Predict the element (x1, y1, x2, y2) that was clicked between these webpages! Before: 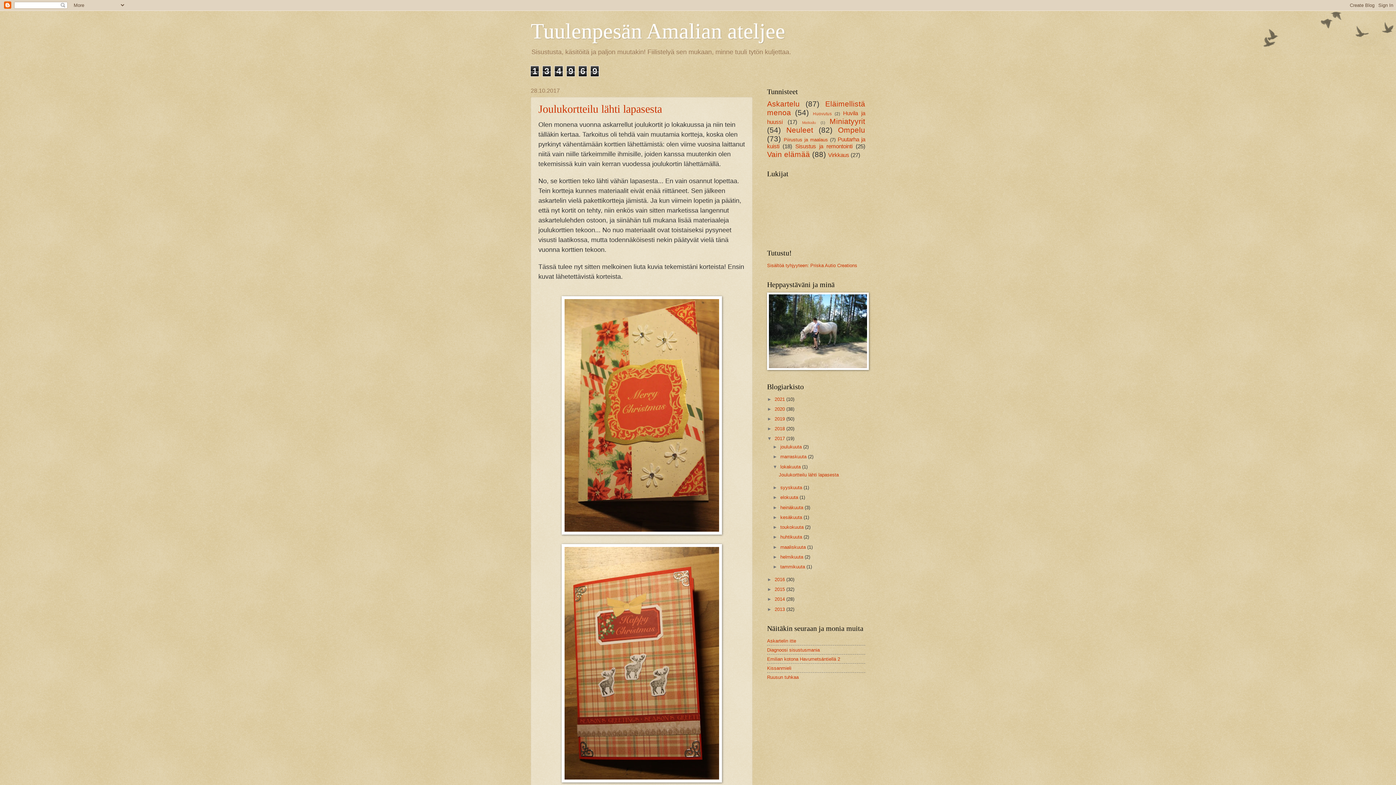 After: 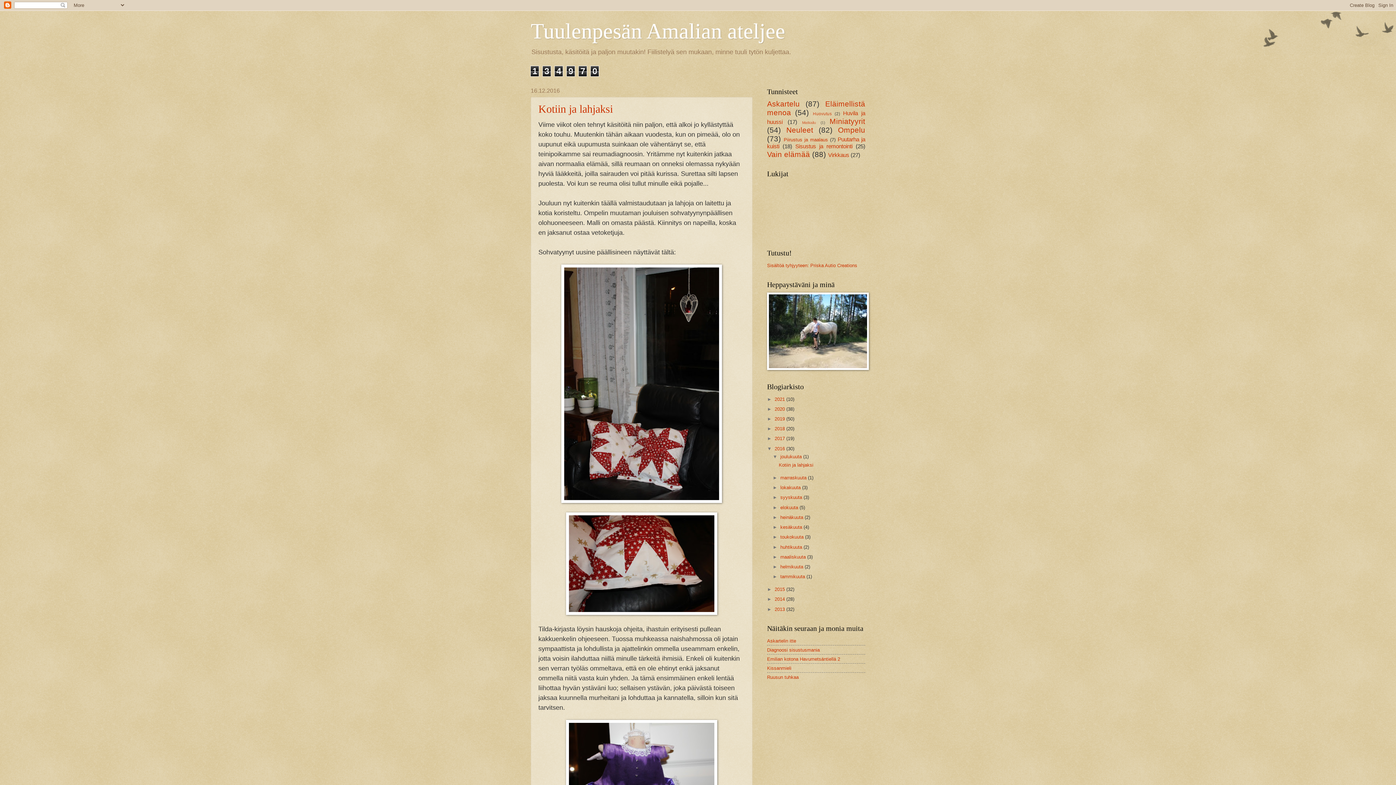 Action: bbox: (774, 577, 786, 582) label: 2016 